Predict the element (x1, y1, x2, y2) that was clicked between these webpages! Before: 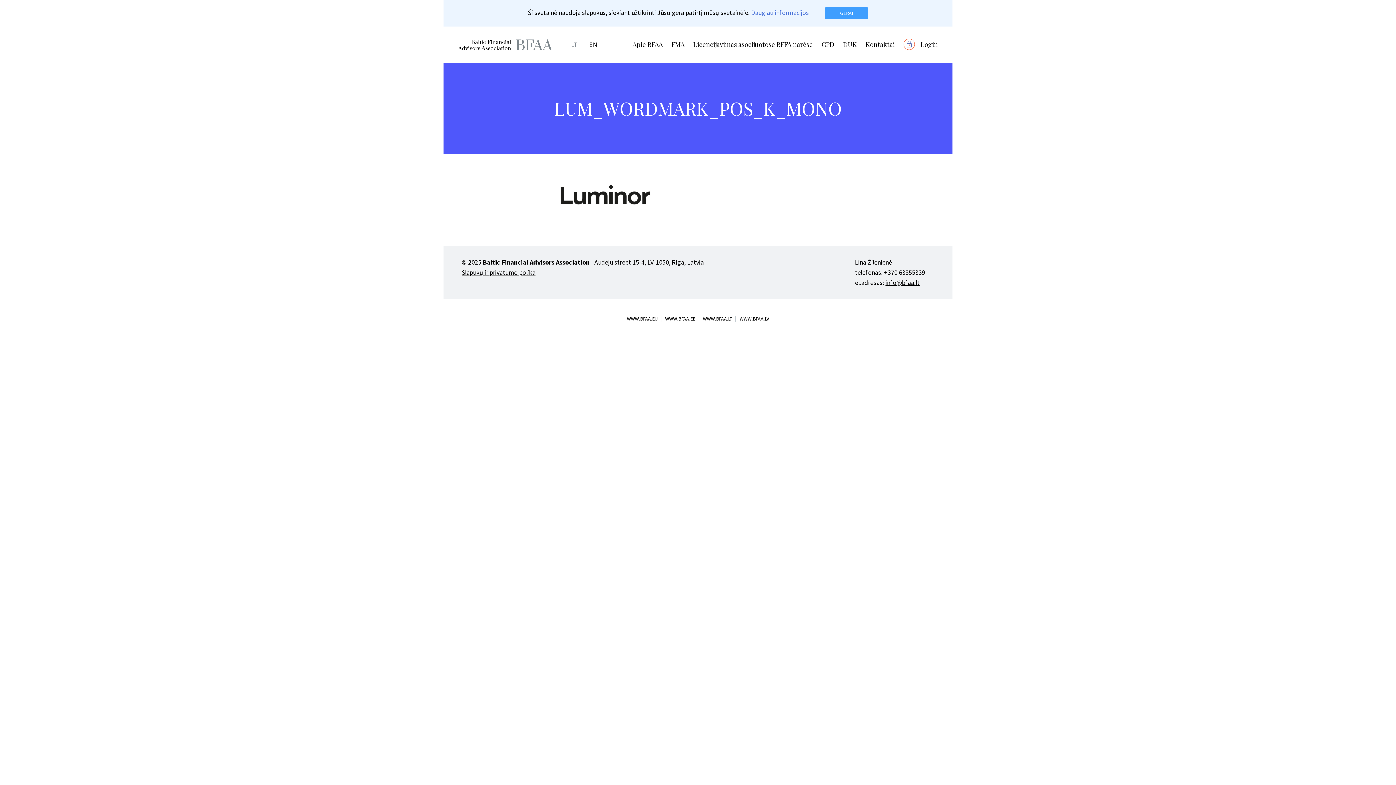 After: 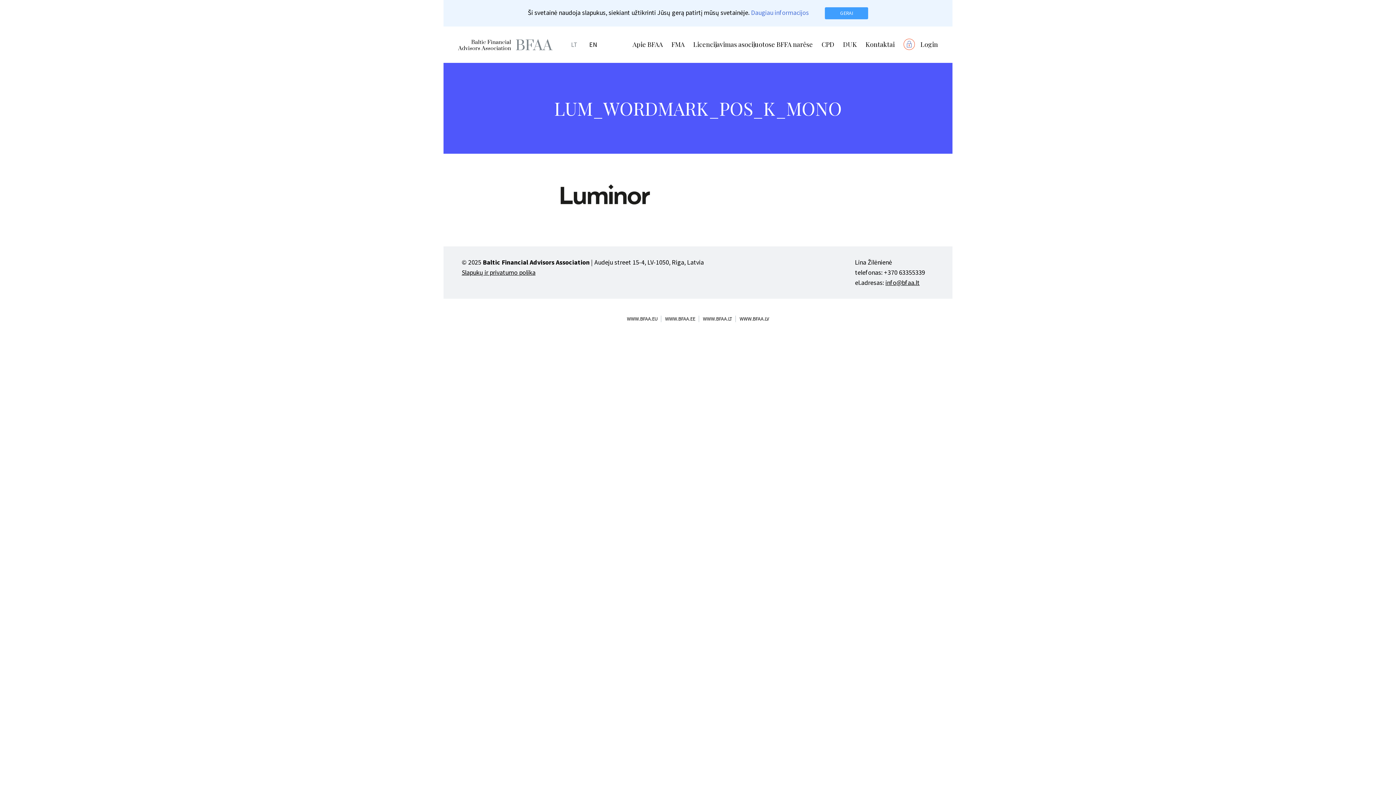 Action: label: WWW.BFAA.EE bbox: (665, 315, 695, 322)